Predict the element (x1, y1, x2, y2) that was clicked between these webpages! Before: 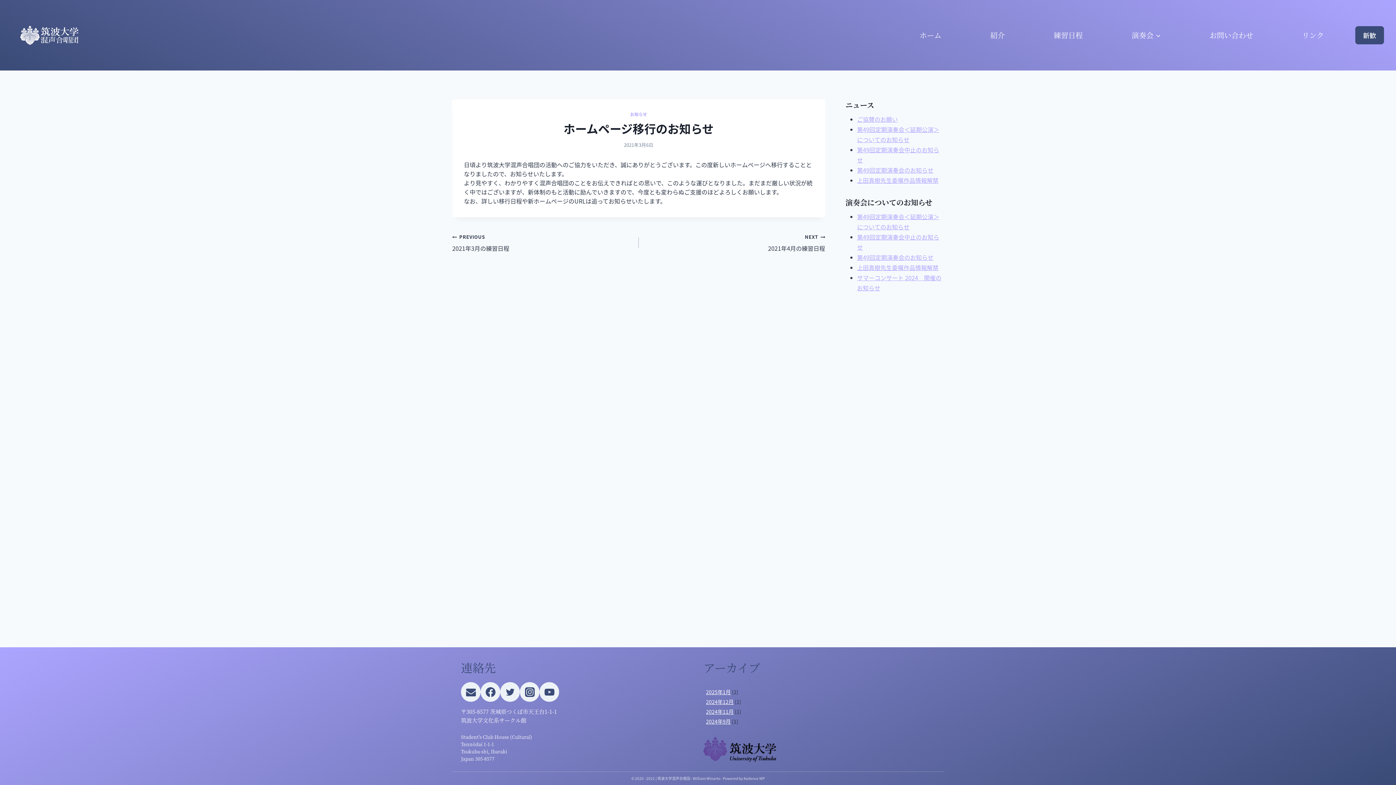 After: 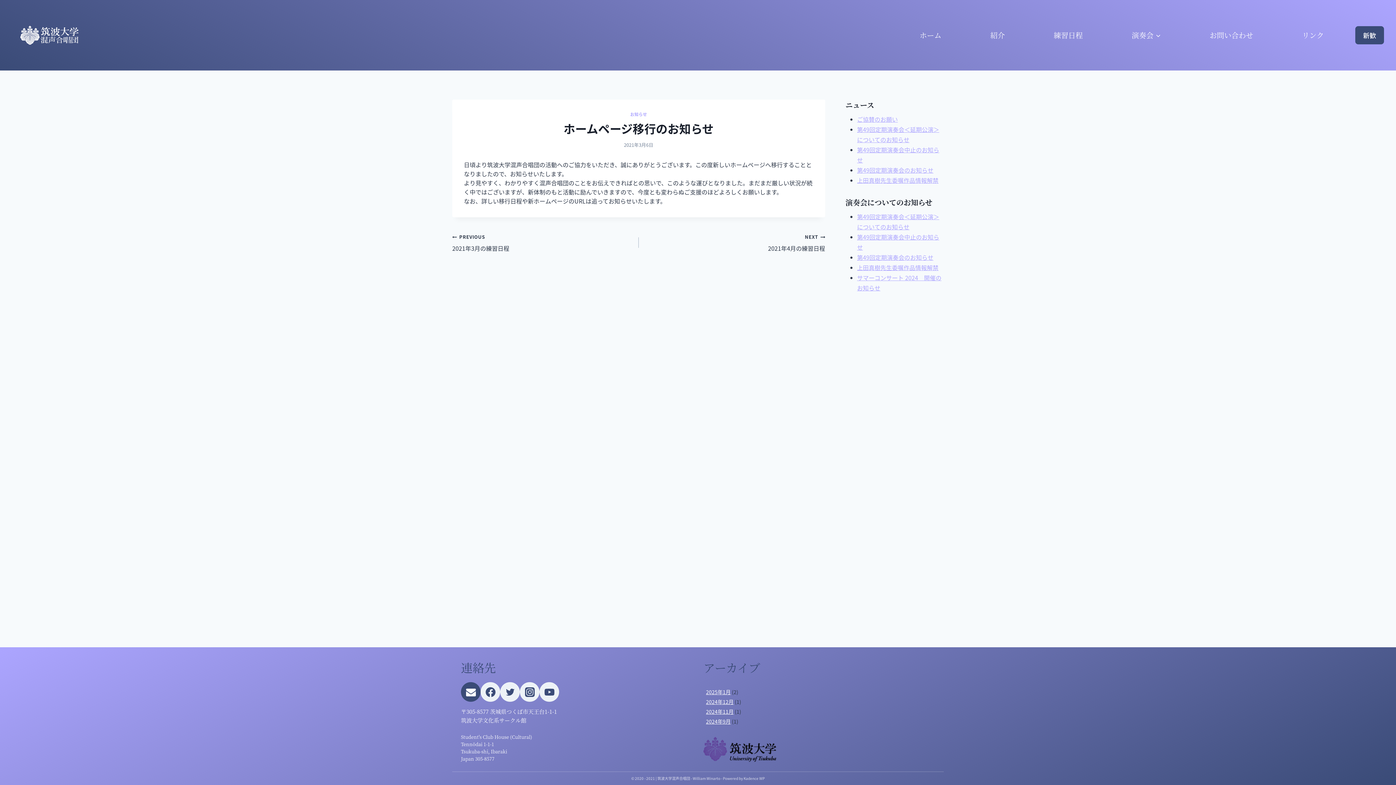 Action: bbox: (461, 682, 480, 702) label: Email